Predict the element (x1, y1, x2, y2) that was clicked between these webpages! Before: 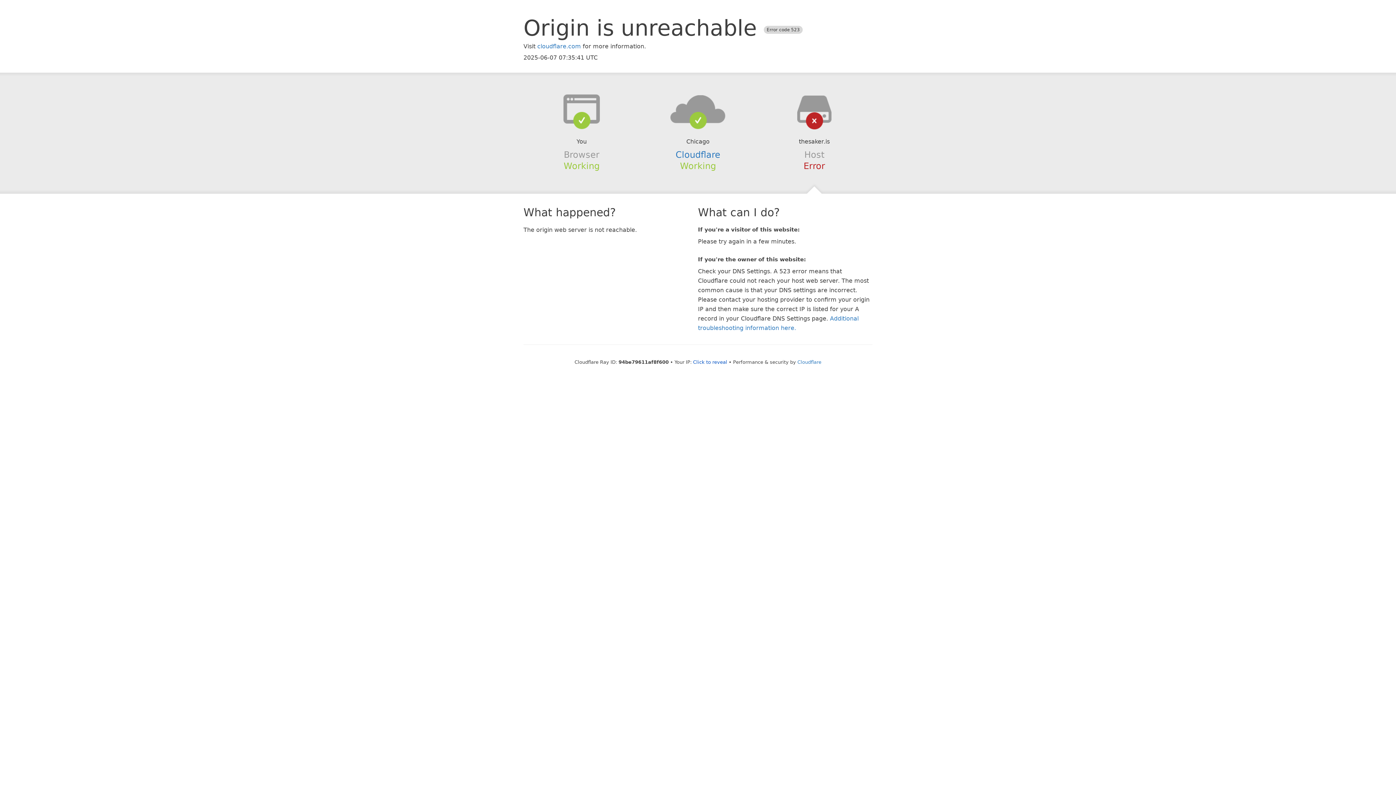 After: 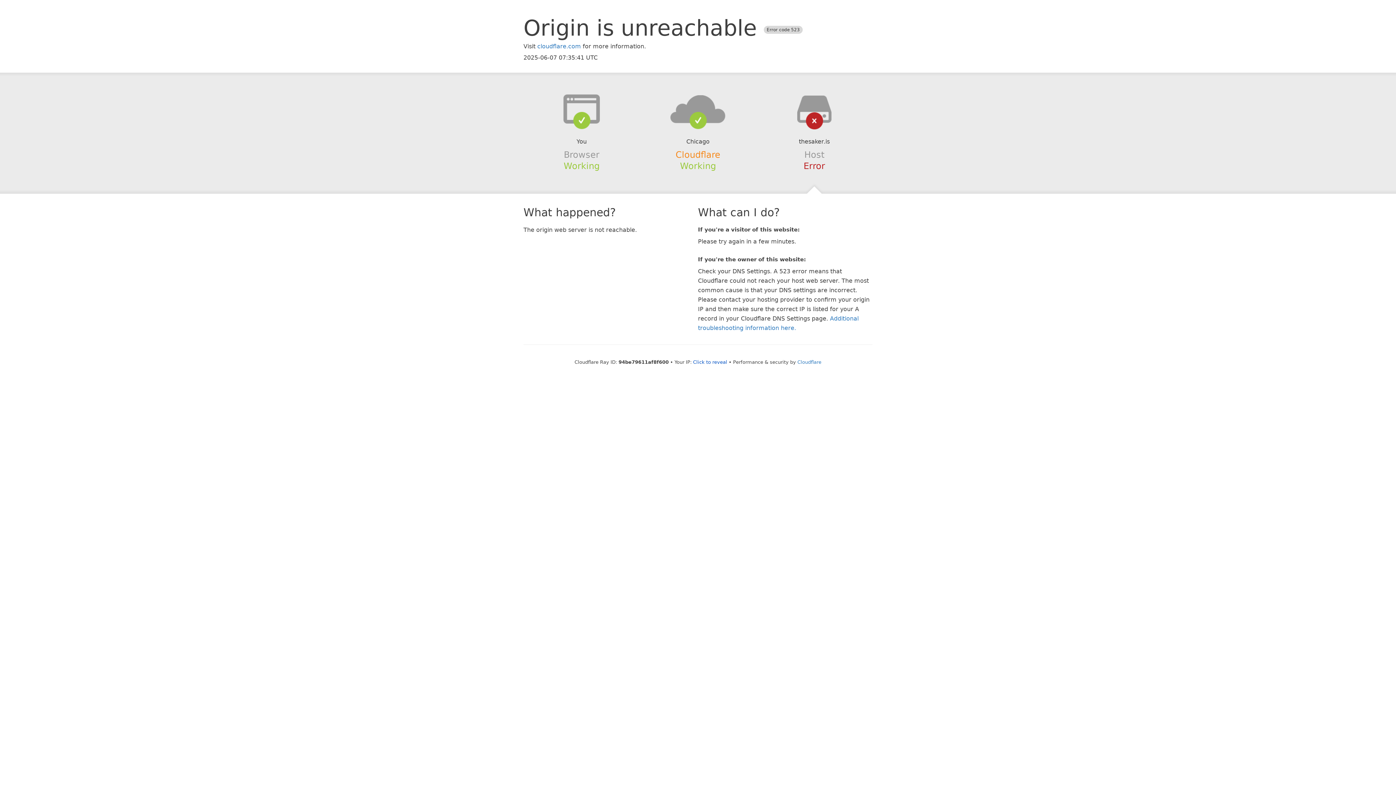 Action: bbox: (675, 149, 720, 159) label: Cloudflare